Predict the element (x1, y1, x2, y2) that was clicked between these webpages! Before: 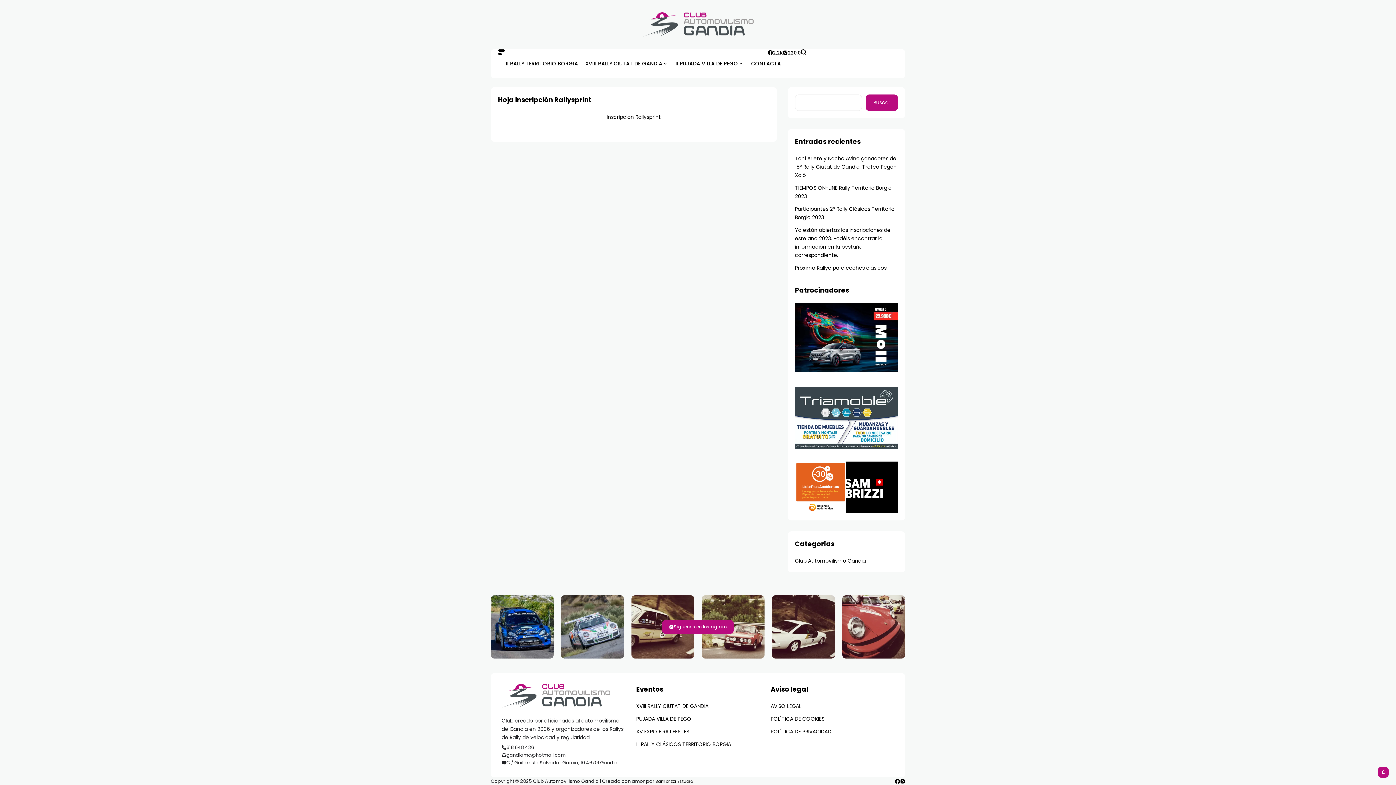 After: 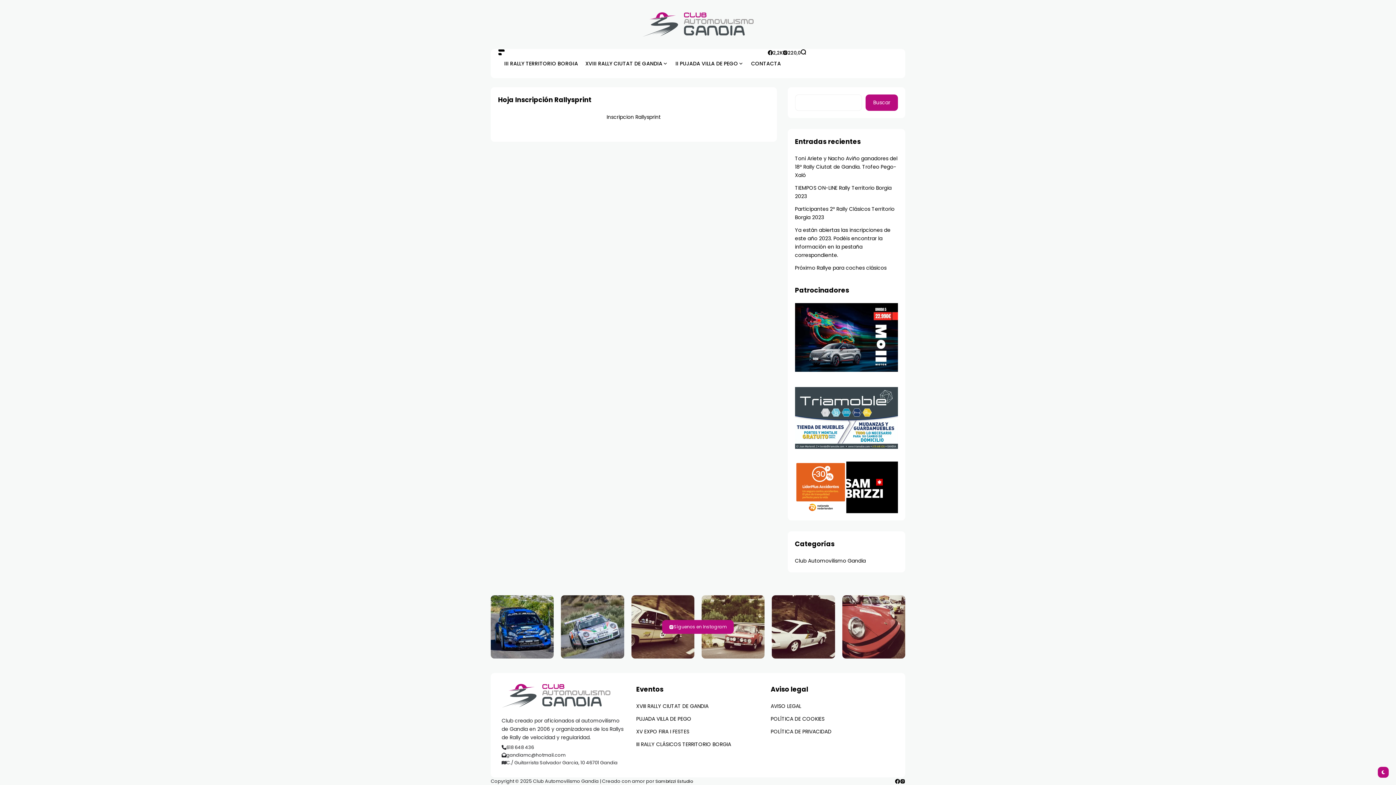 Action: bbox: (795, 461, 846, 513)